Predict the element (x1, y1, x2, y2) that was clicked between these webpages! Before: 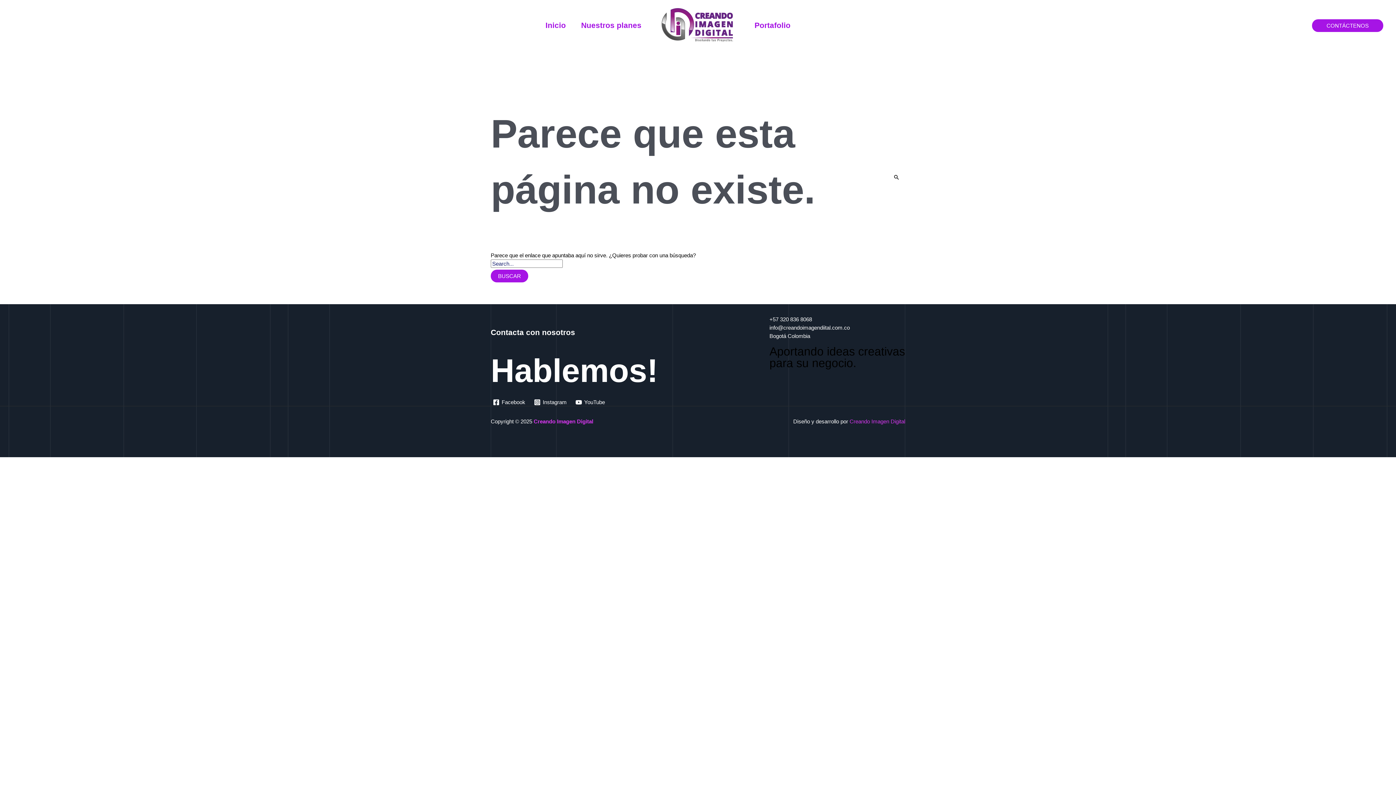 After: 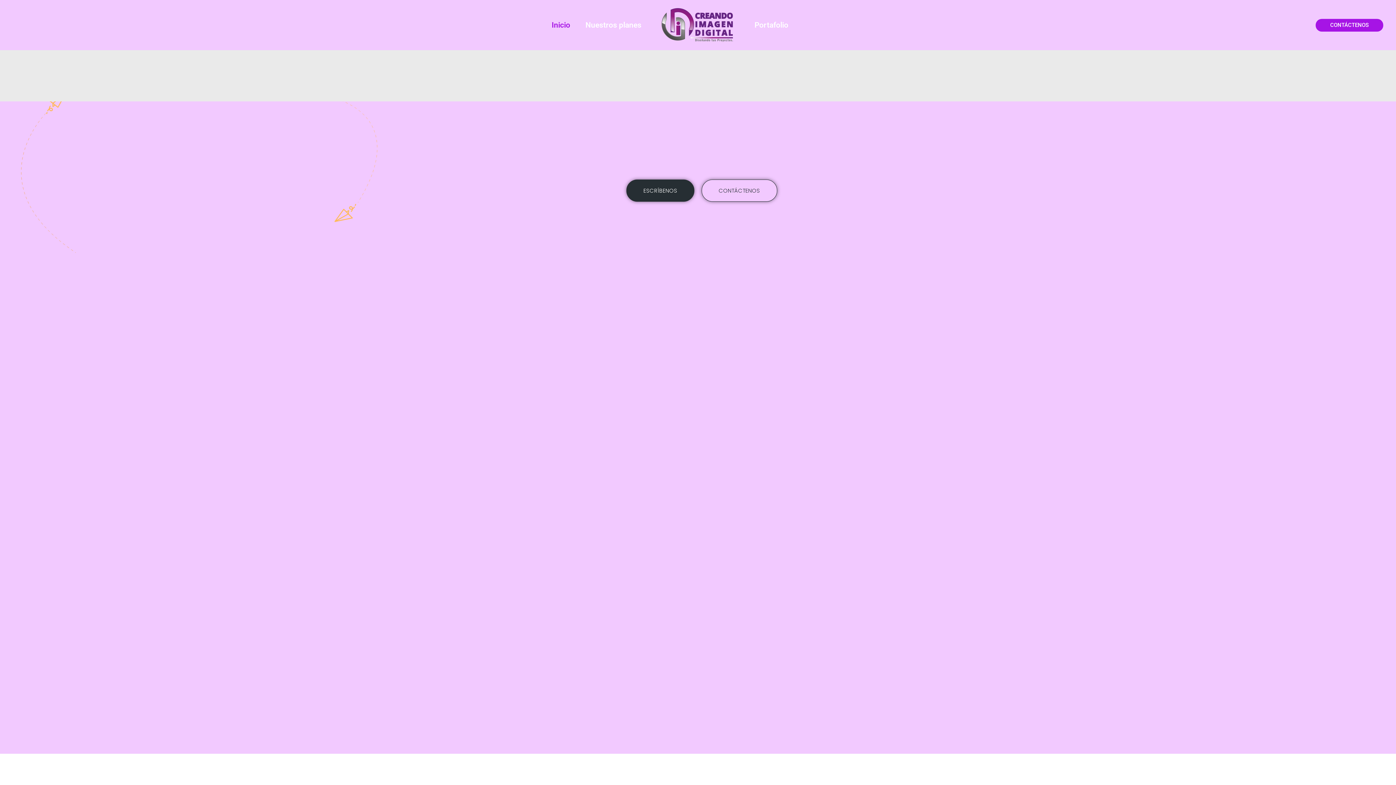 Action: bbox: (532, 418, 593, 424) label:  Creando Imagen Digital